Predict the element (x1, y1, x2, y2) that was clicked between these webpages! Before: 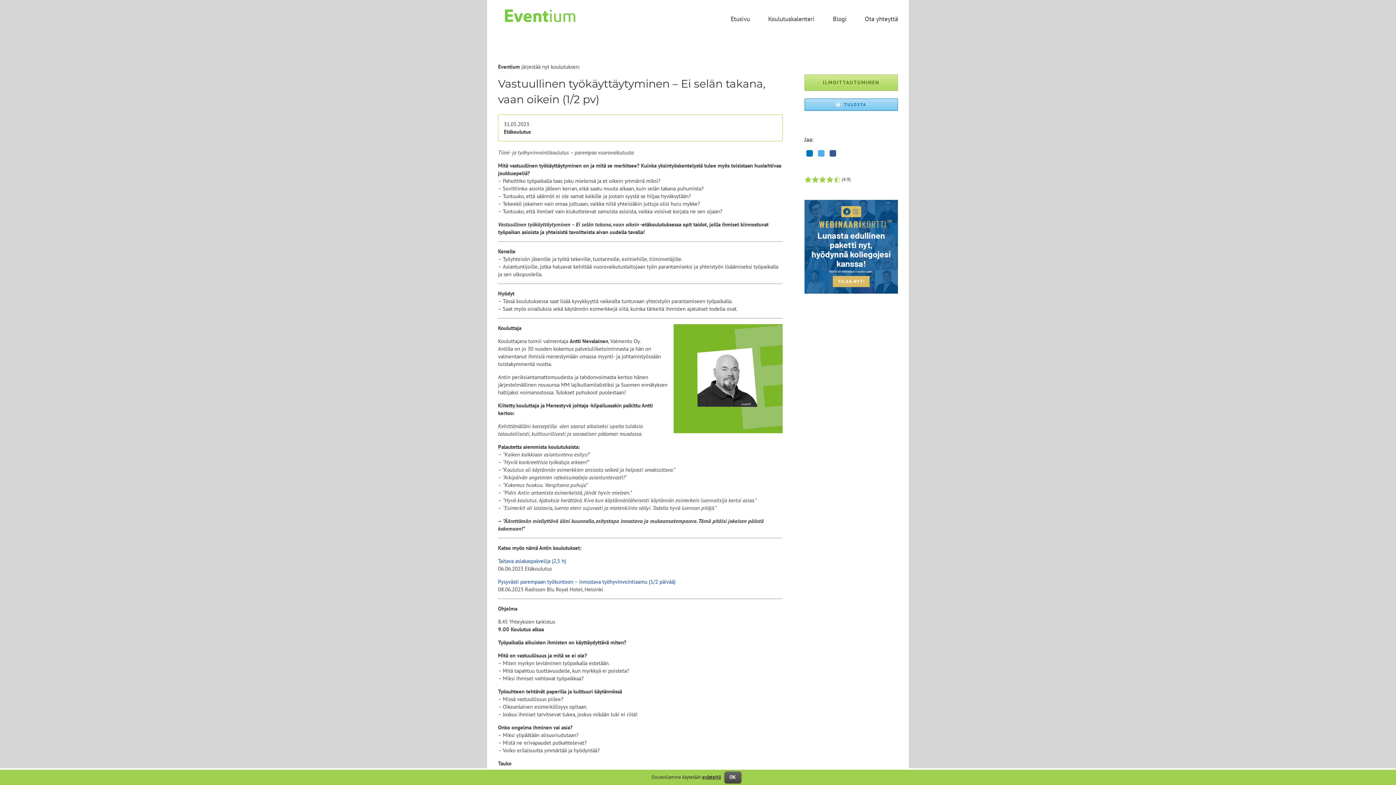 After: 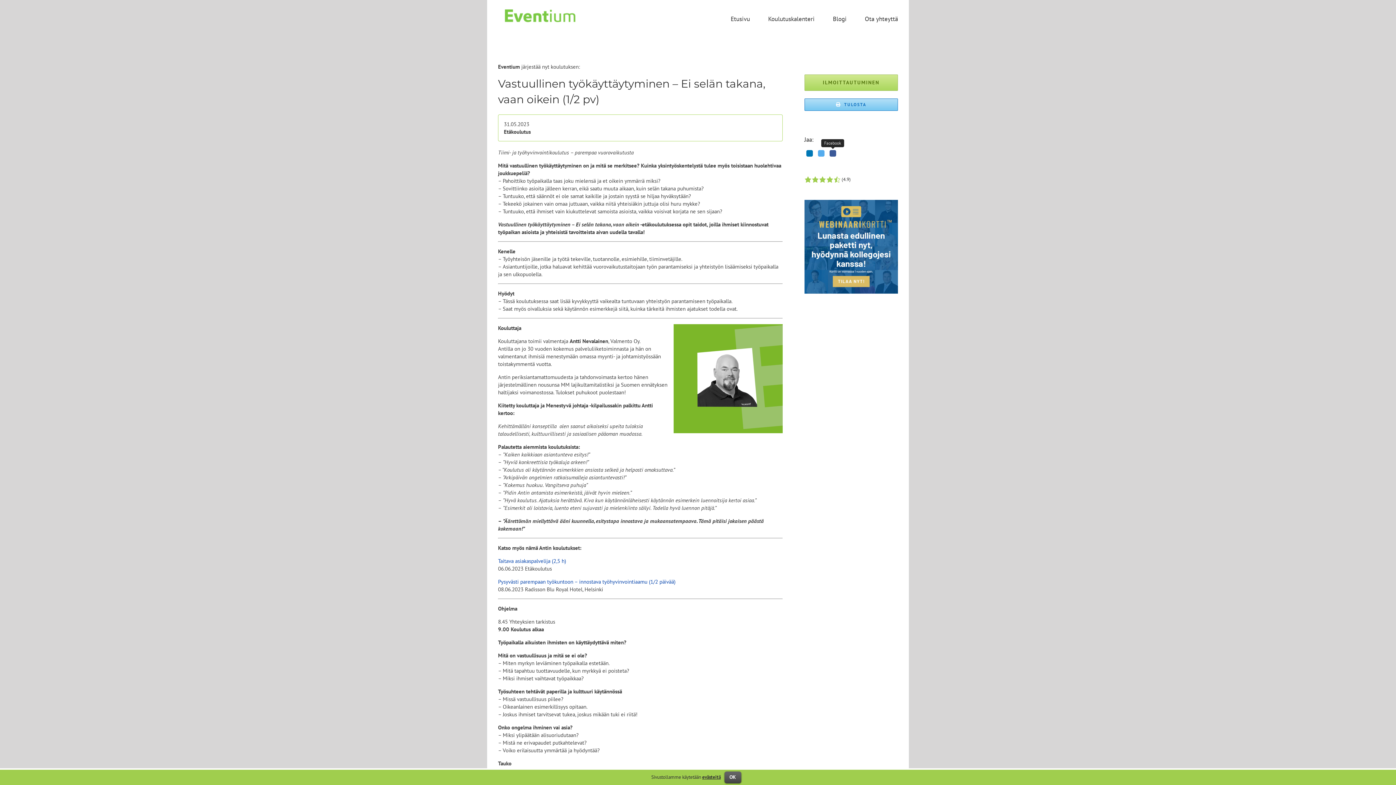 Action: bbox: (829, 150, 836, 156) label: Facebook